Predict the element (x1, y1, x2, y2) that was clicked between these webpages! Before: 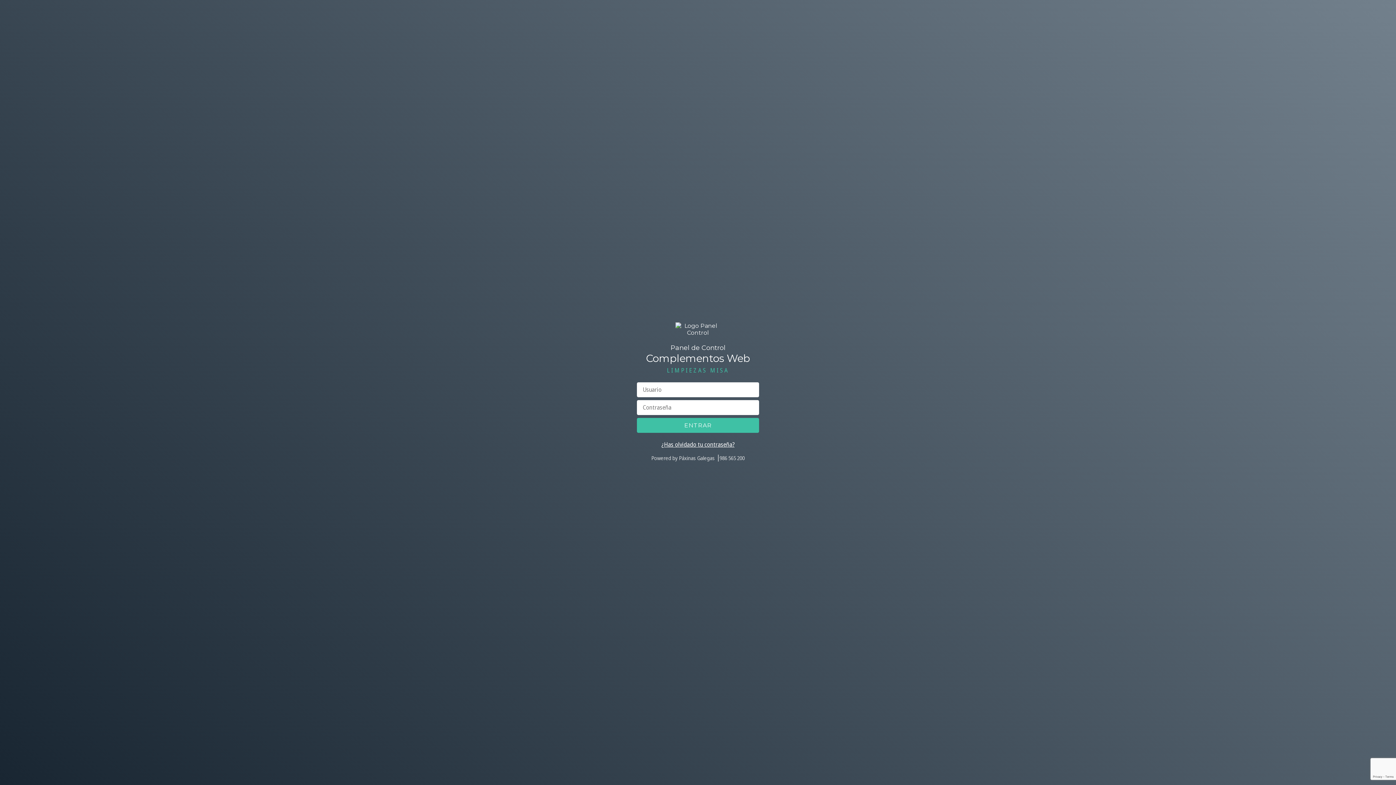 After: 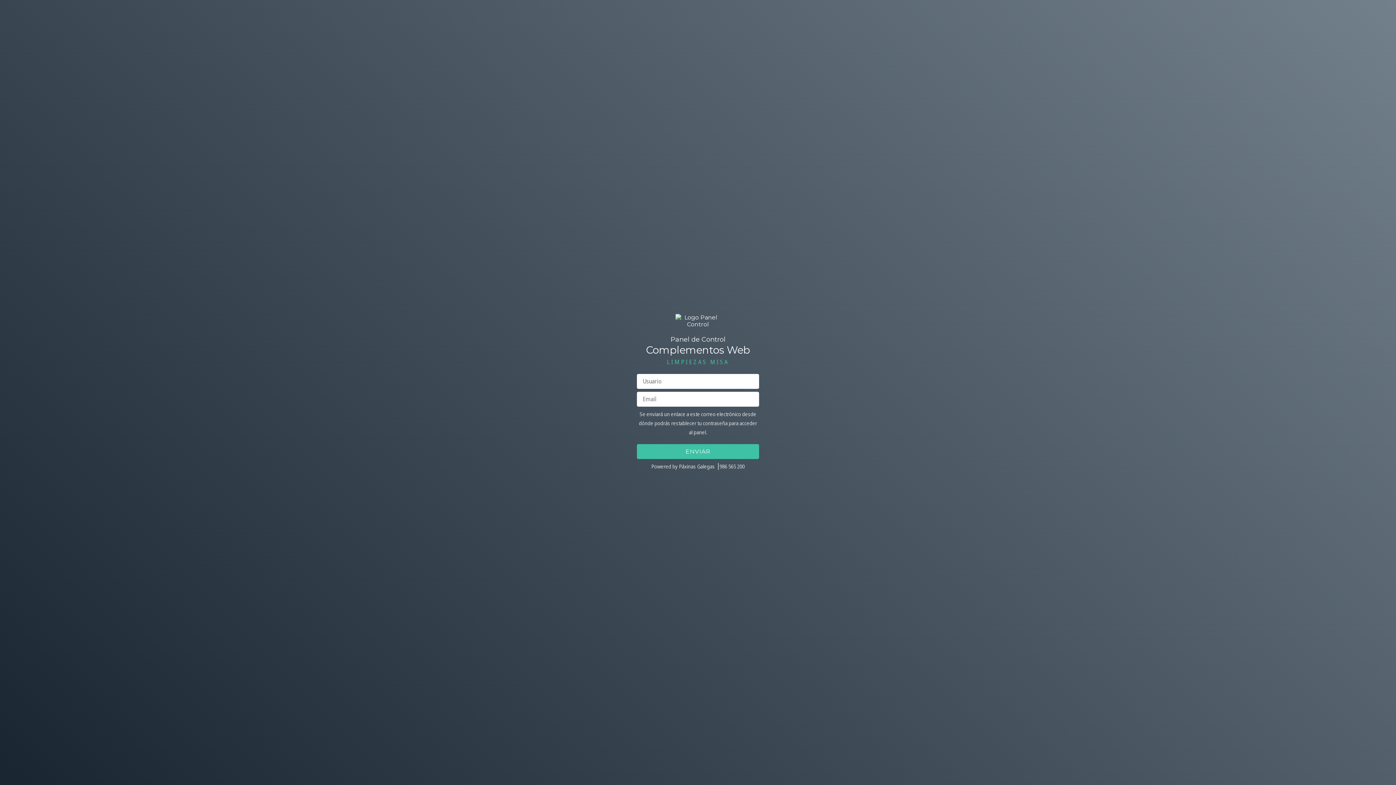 Action: label: ¿Has olvidado tu contraseña? bbox: (637, 440, 759, 449)